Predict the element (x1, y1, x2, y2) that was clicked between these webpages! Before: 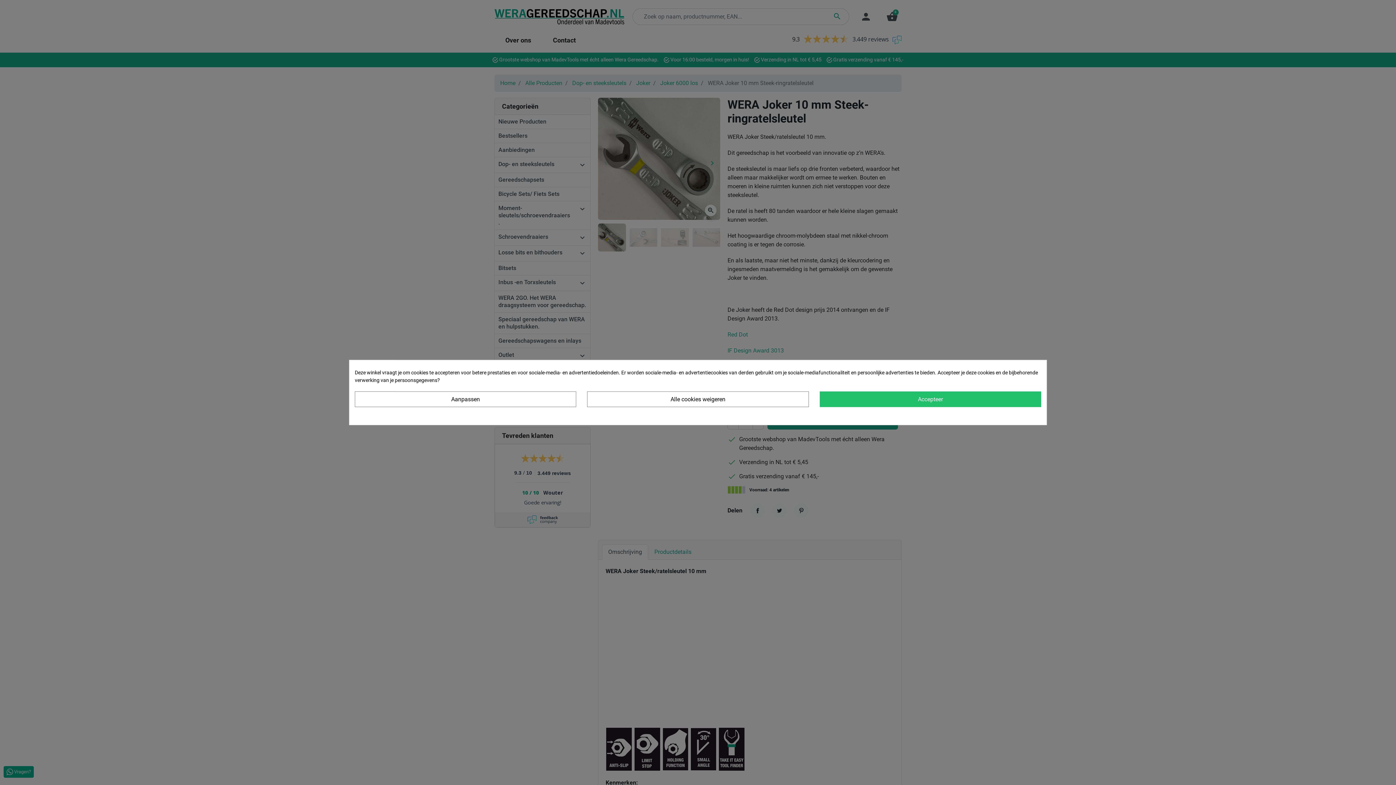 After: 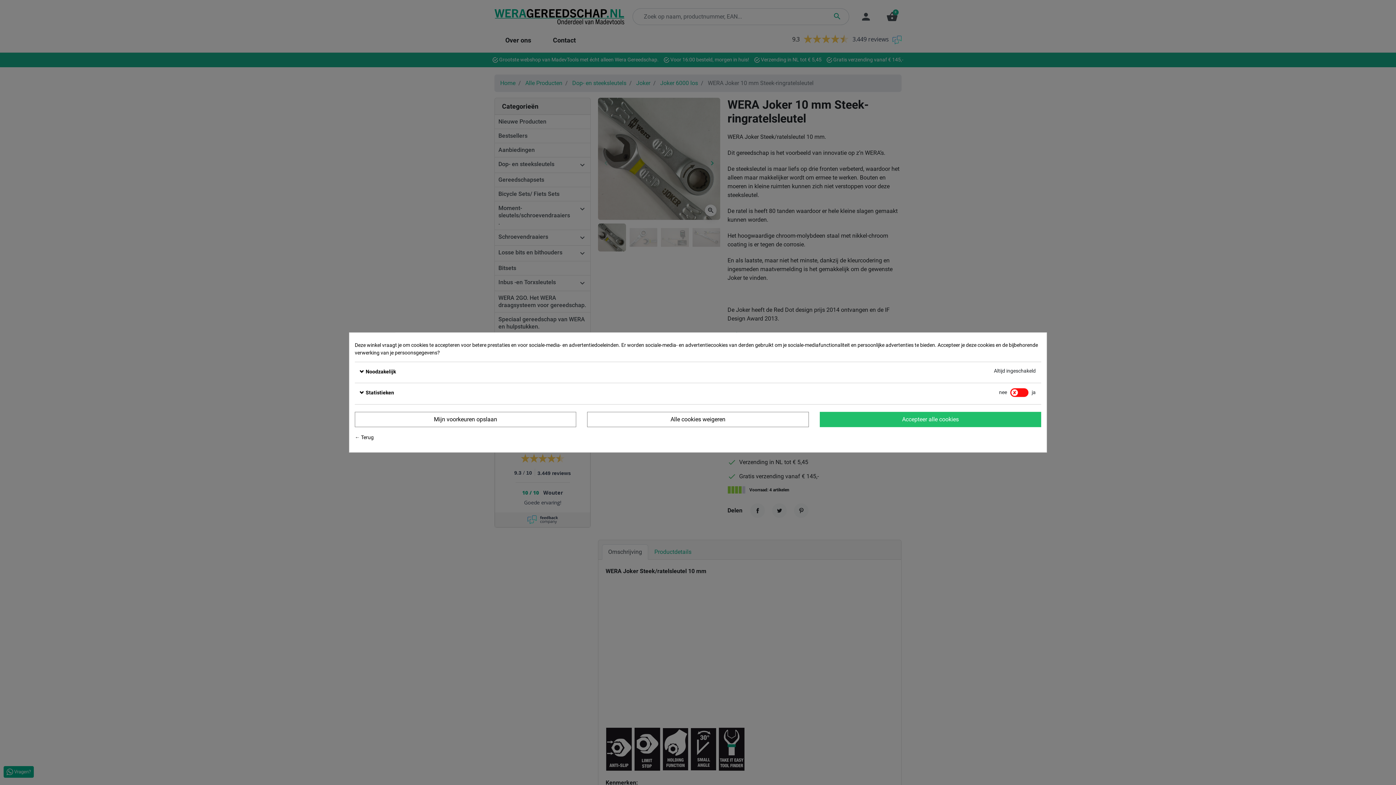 Action: bbox: (354, 391, 576, 407) label: Aanpassen